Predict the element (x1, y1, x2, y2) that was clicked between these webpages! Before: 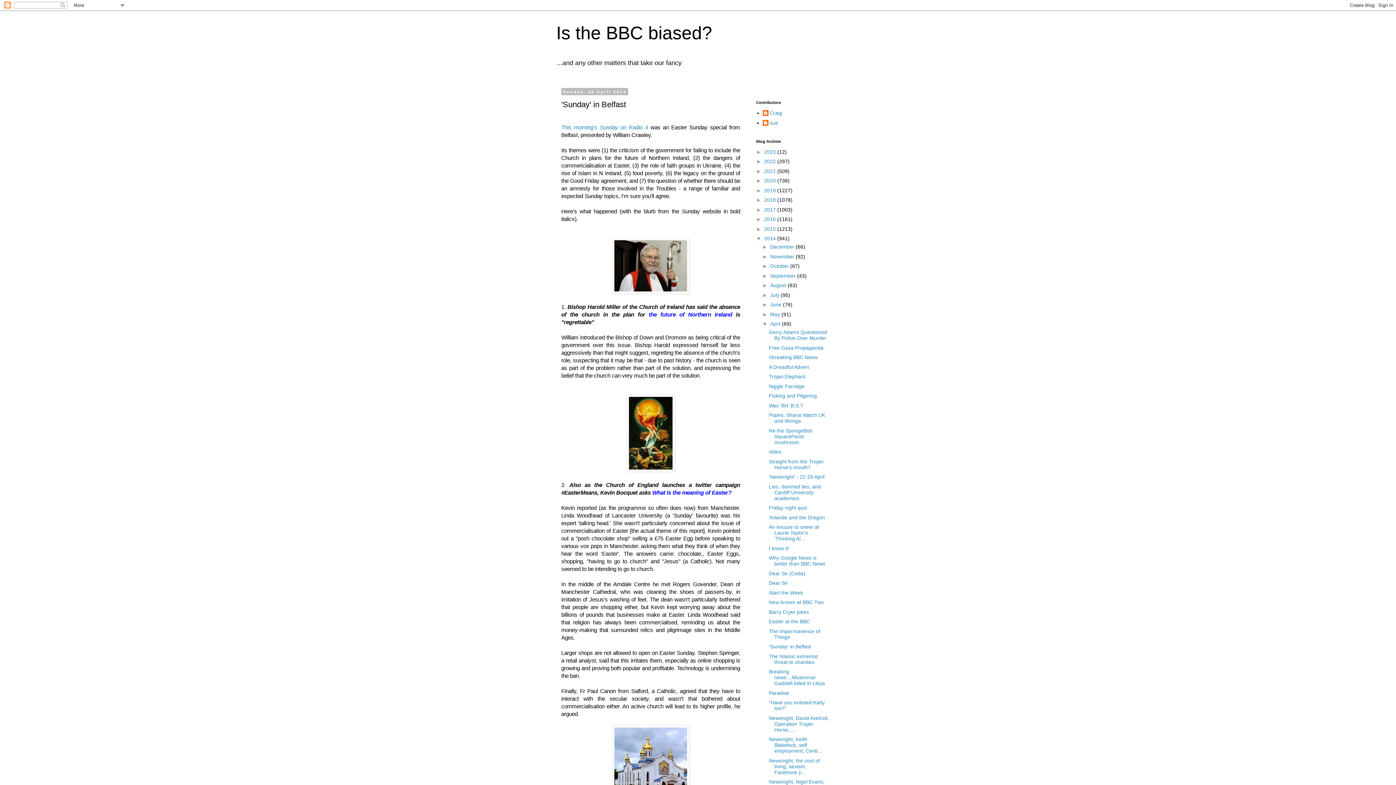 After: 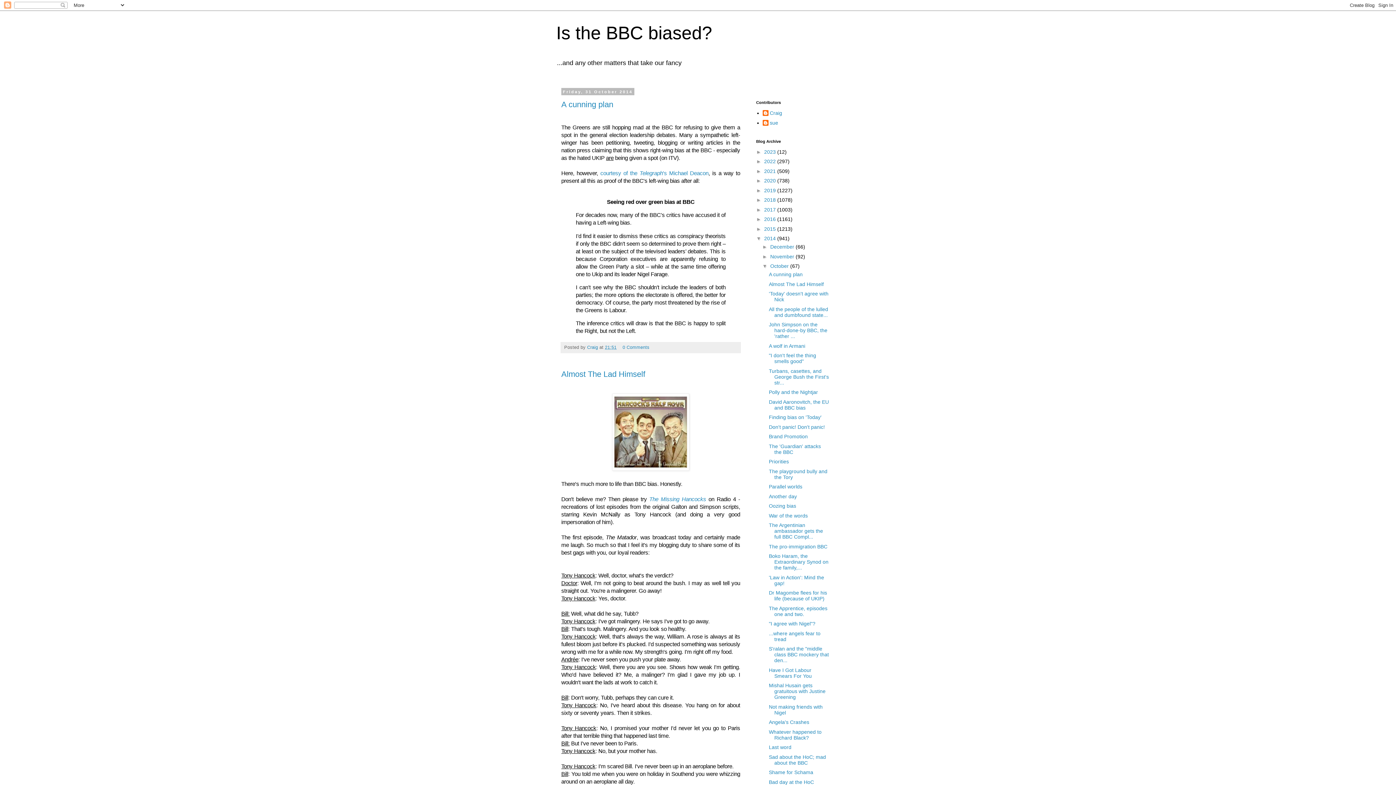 Action: label: October  bbox: (770, 263, 790, 269)